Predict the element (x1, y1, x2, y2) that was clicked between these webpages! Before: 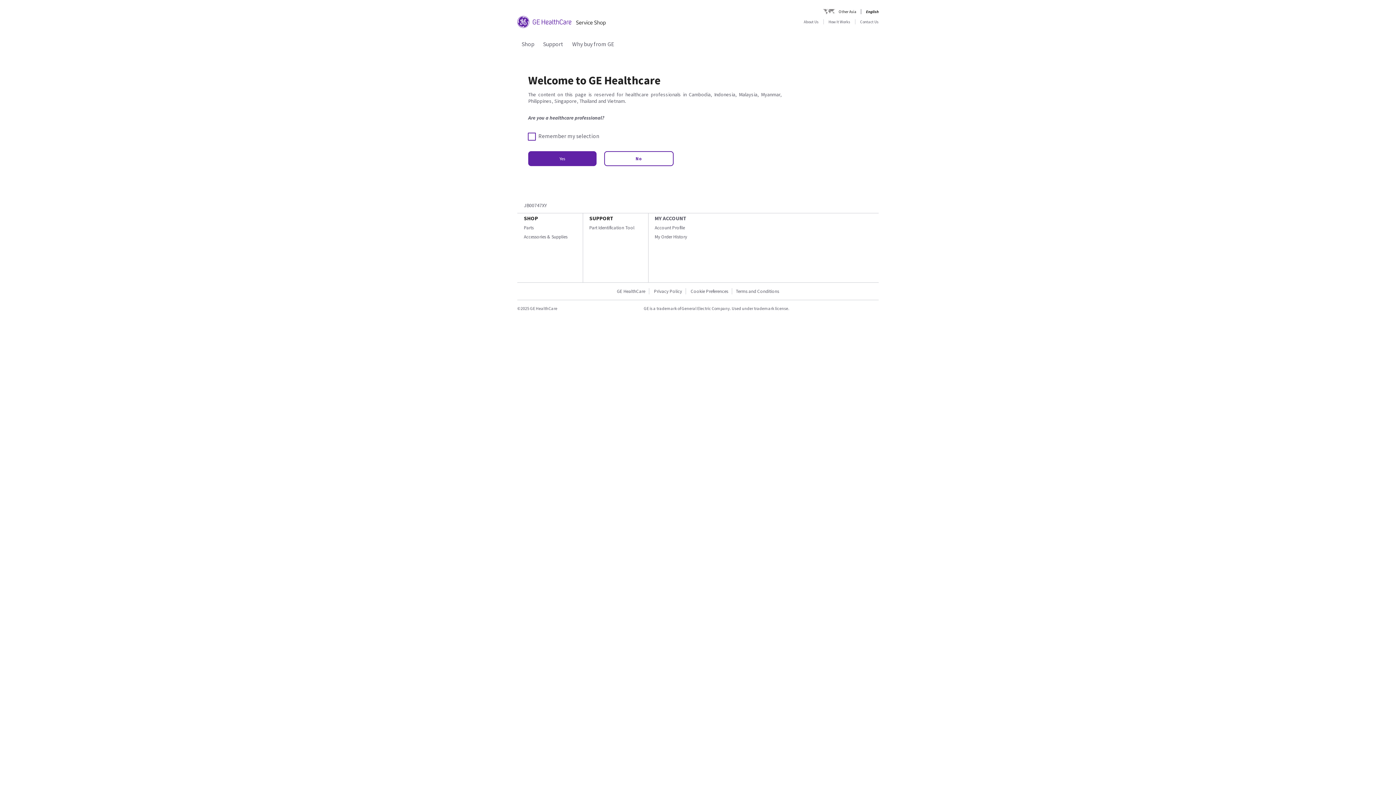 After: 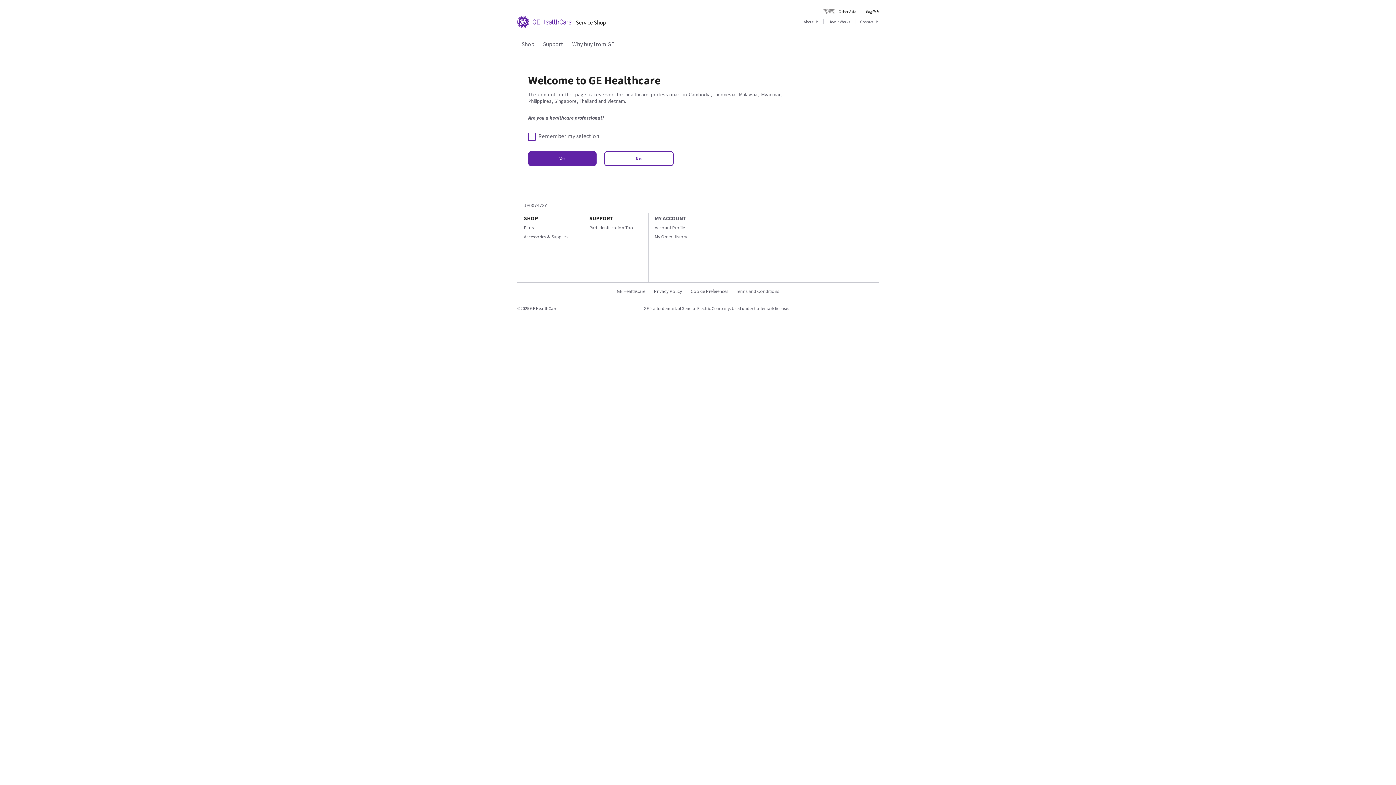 Action: label: No bbox: (604, 151, 673, 166)